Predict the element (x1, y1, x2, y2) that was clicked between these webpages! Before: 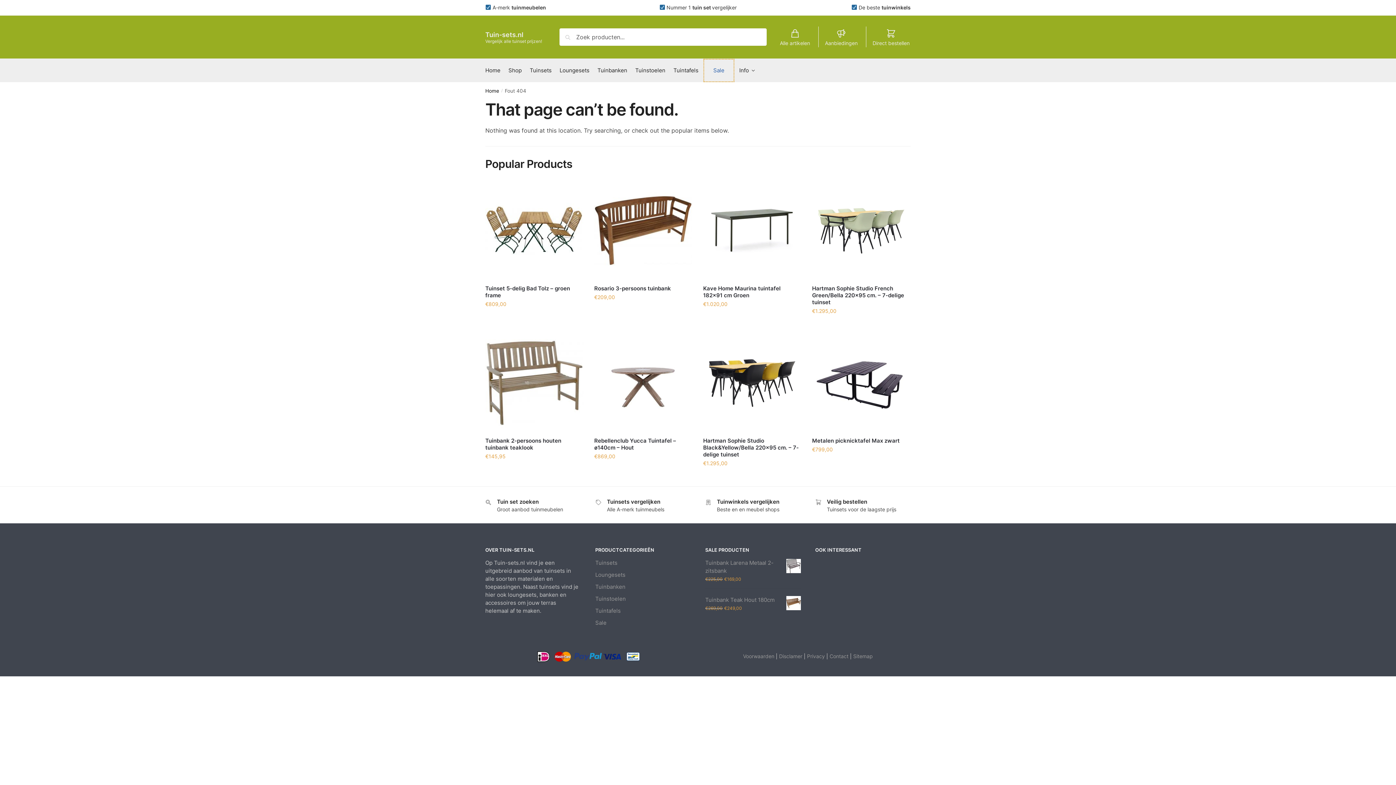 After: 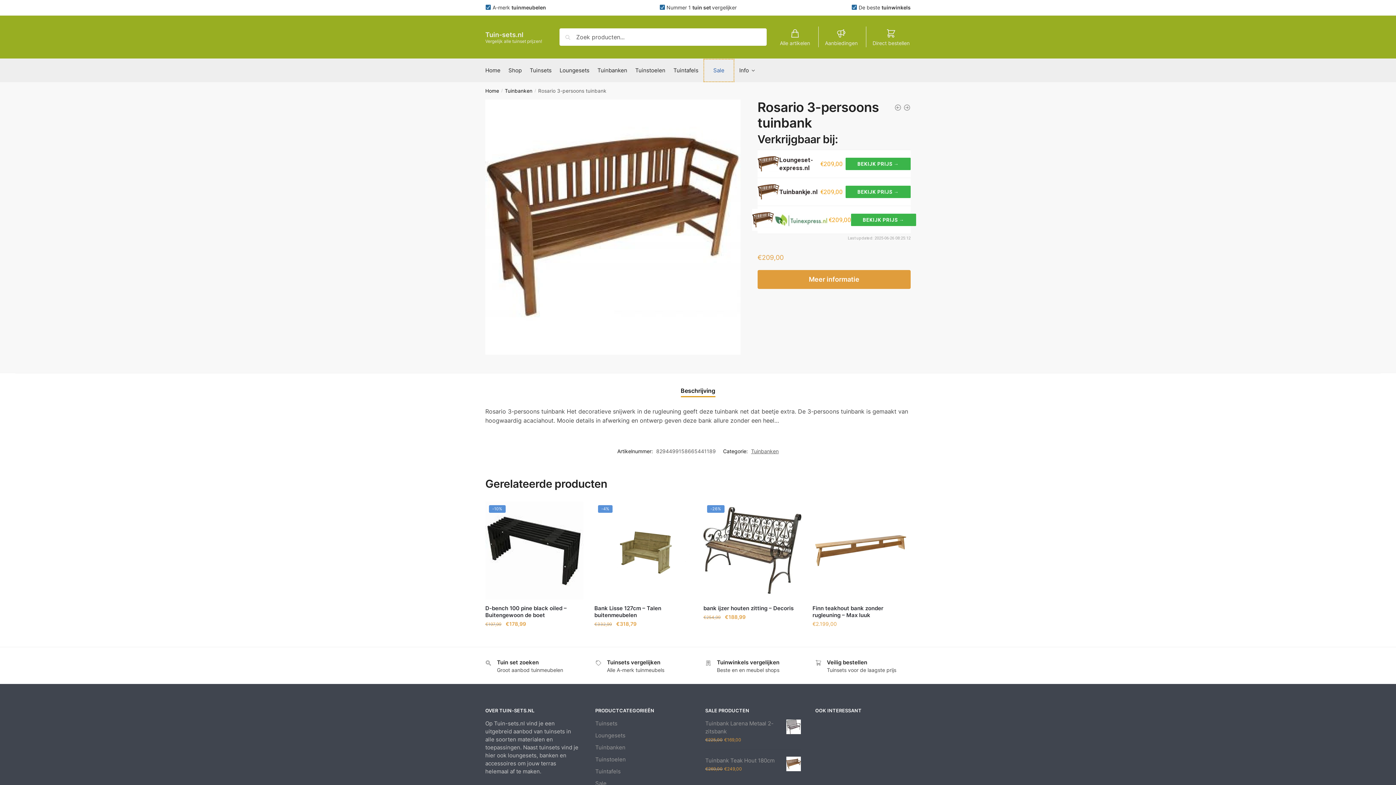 Action: bbox: (594, 285, 692, 292) label: Rosario 3-persoons tuinbank